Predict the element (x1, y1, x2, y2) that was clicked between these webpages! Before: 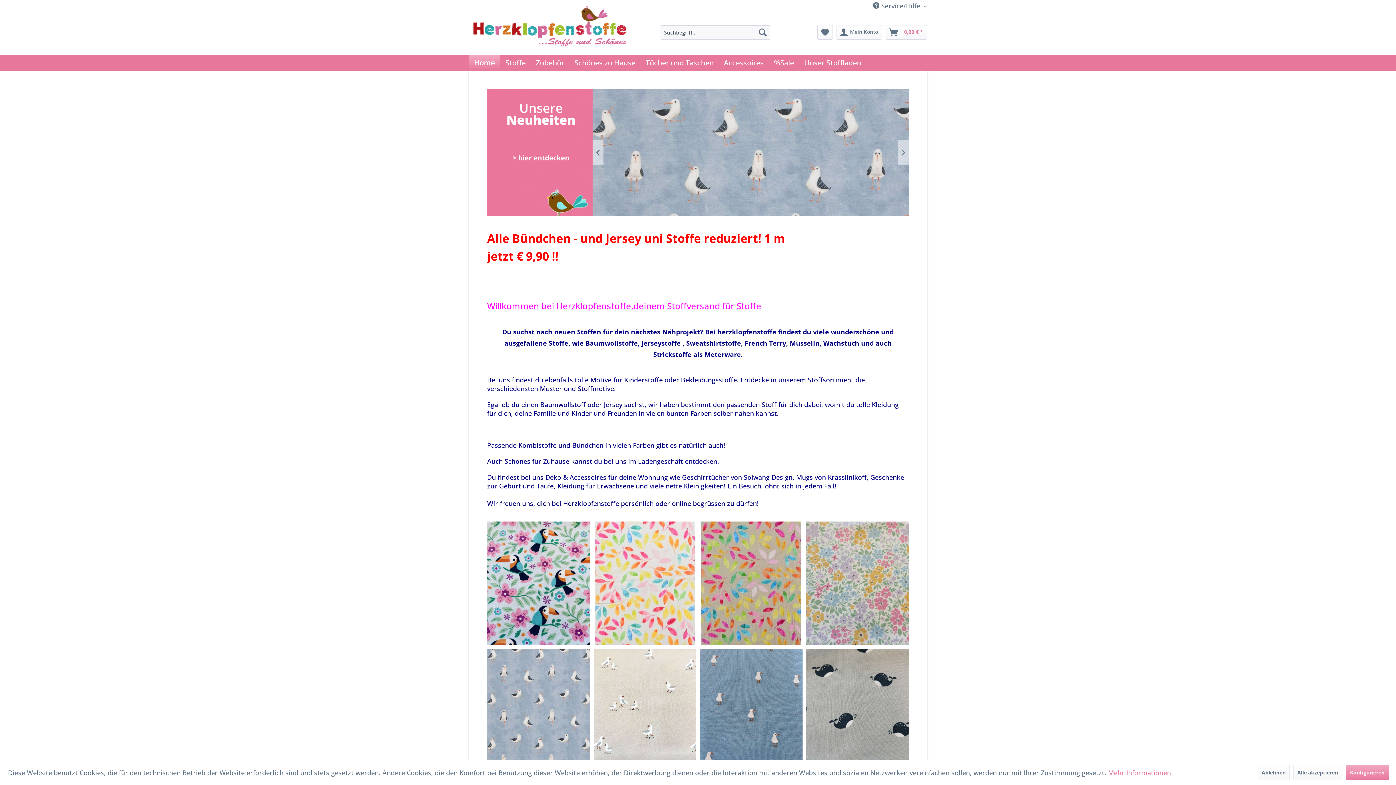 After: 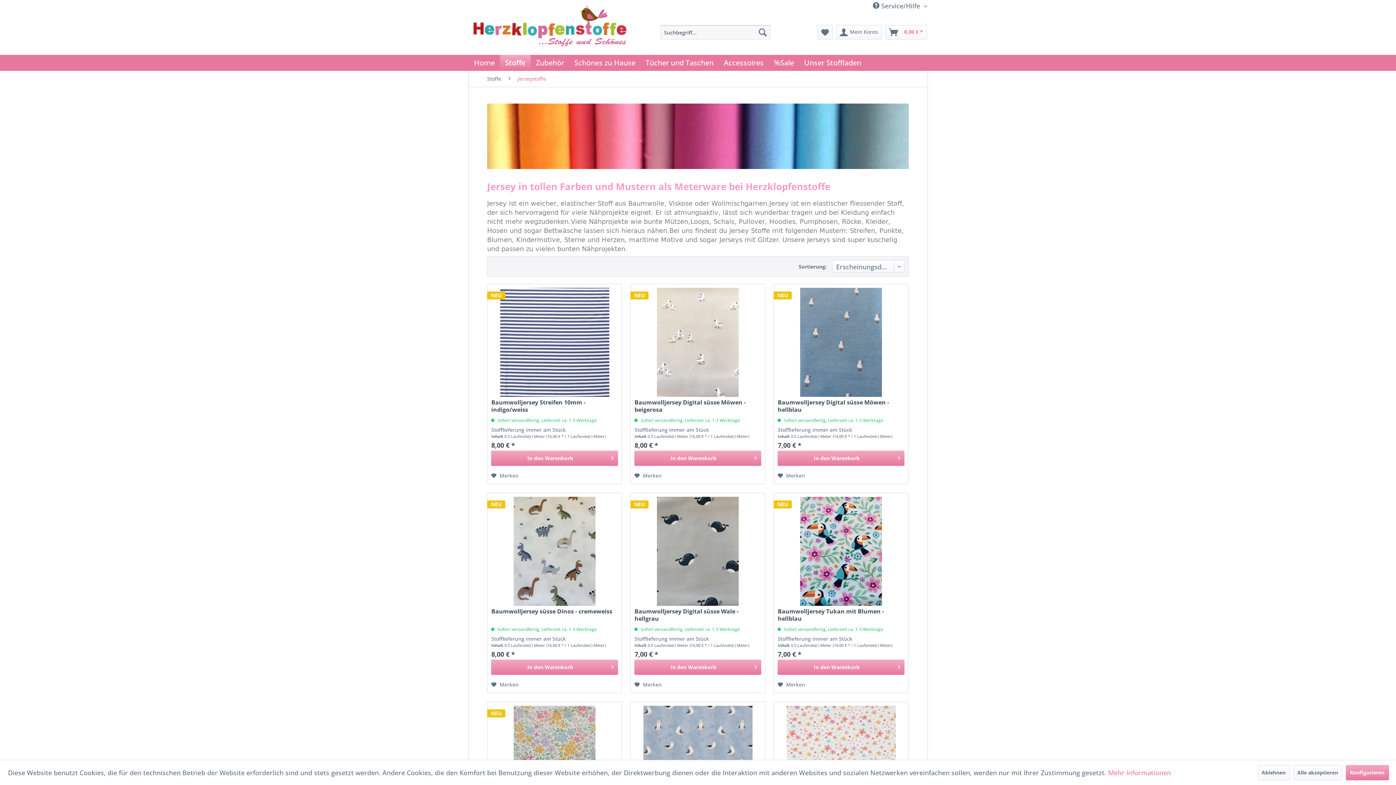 Action: bbox: (604, 400, 622, 409) label: Jersey